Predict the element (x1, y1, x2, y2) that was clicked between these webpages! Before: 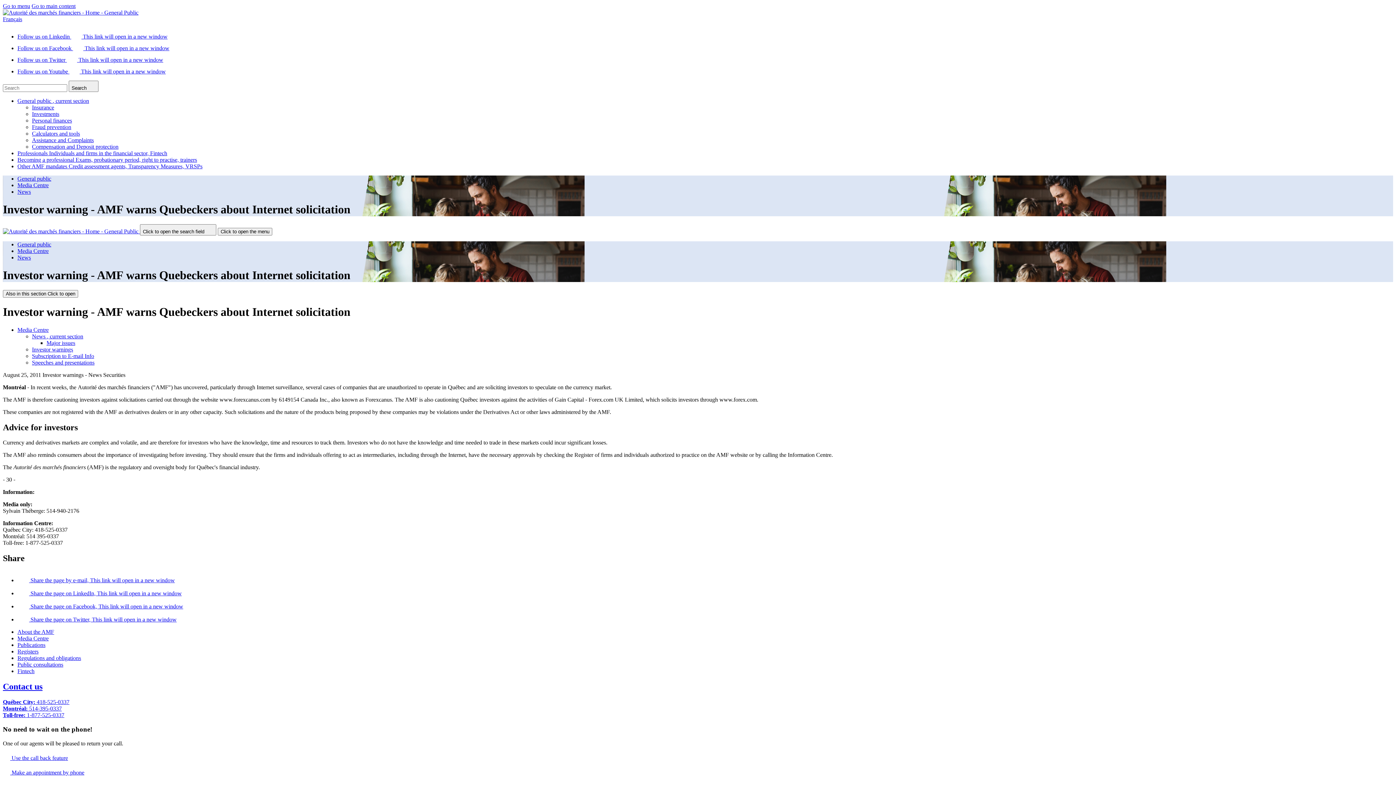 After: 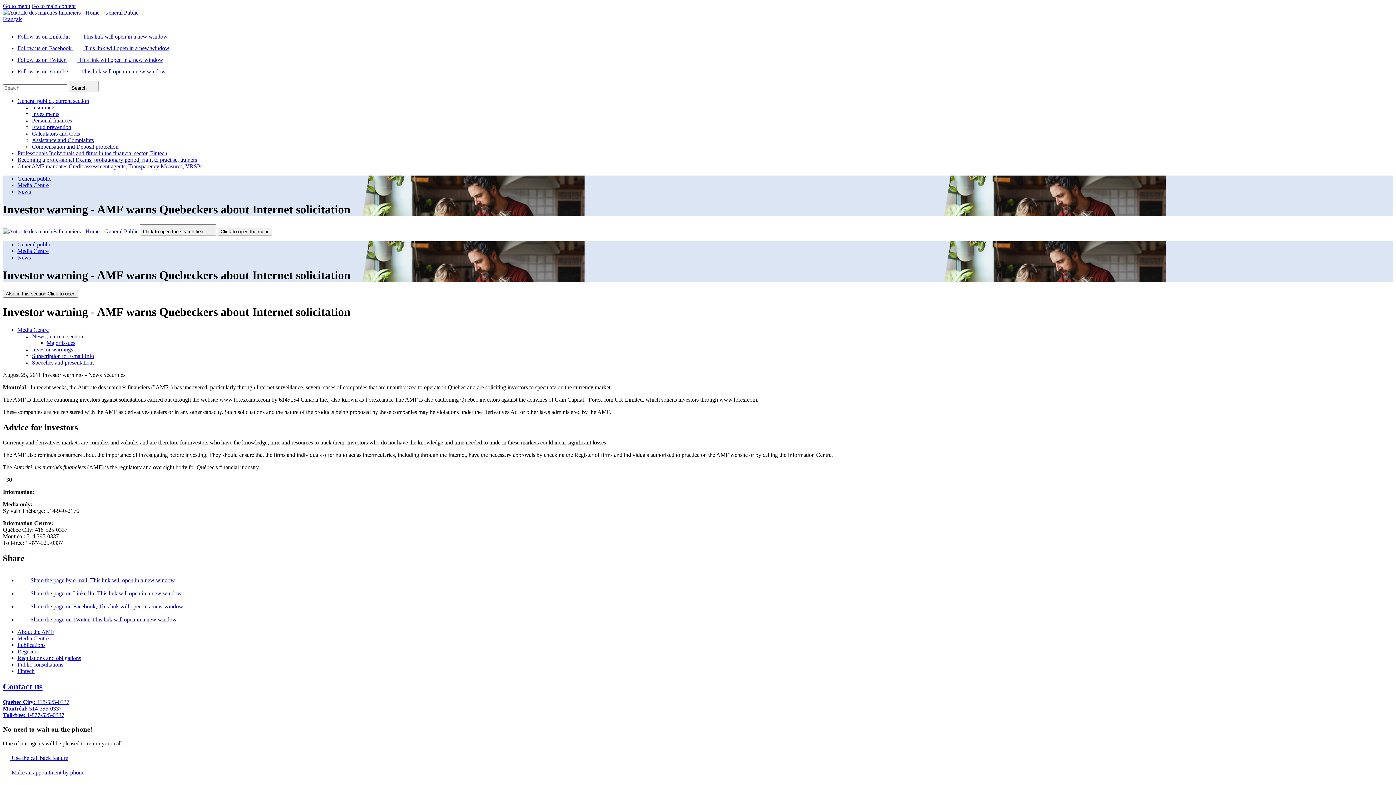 Action: bbox: (17, 68, 165, 74) label: Follow us on Youtube  This link will open in a new window